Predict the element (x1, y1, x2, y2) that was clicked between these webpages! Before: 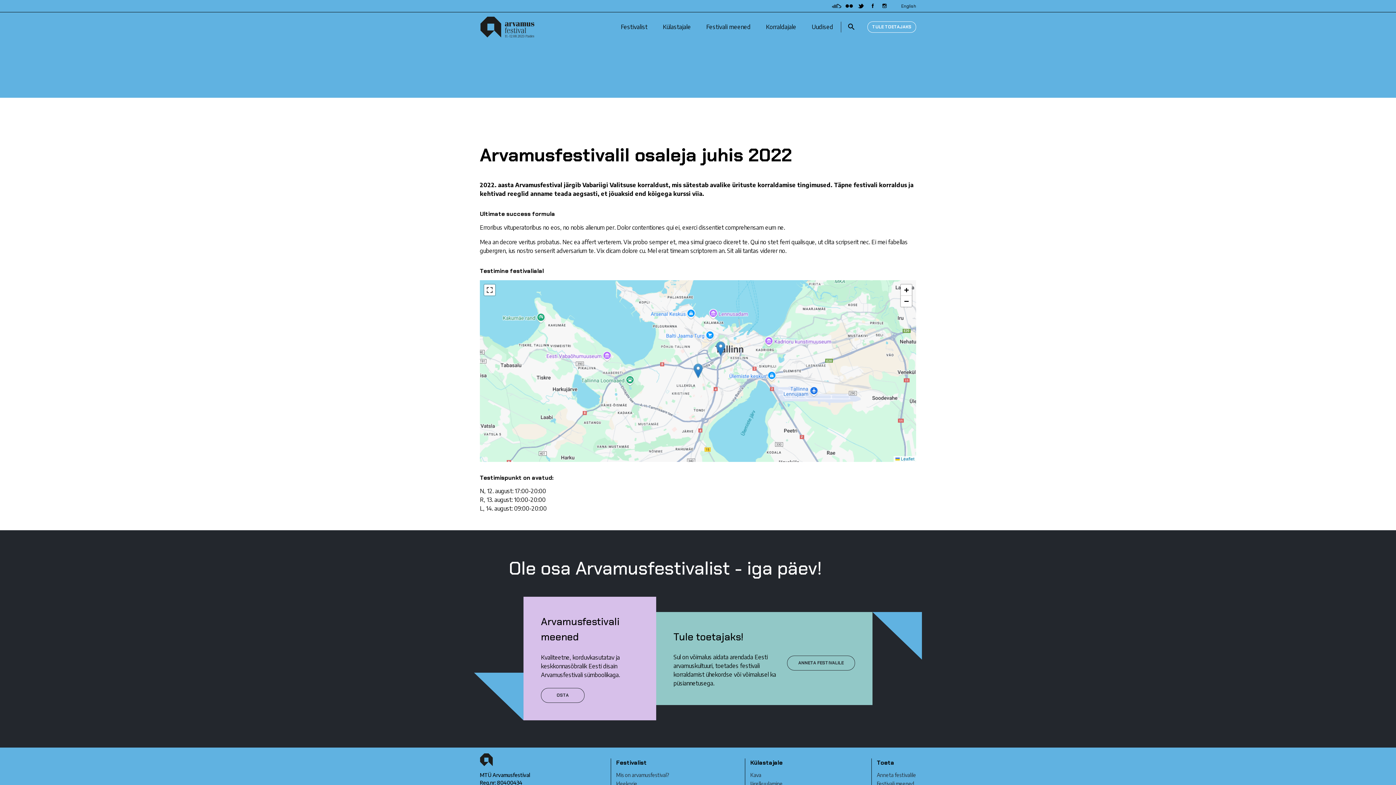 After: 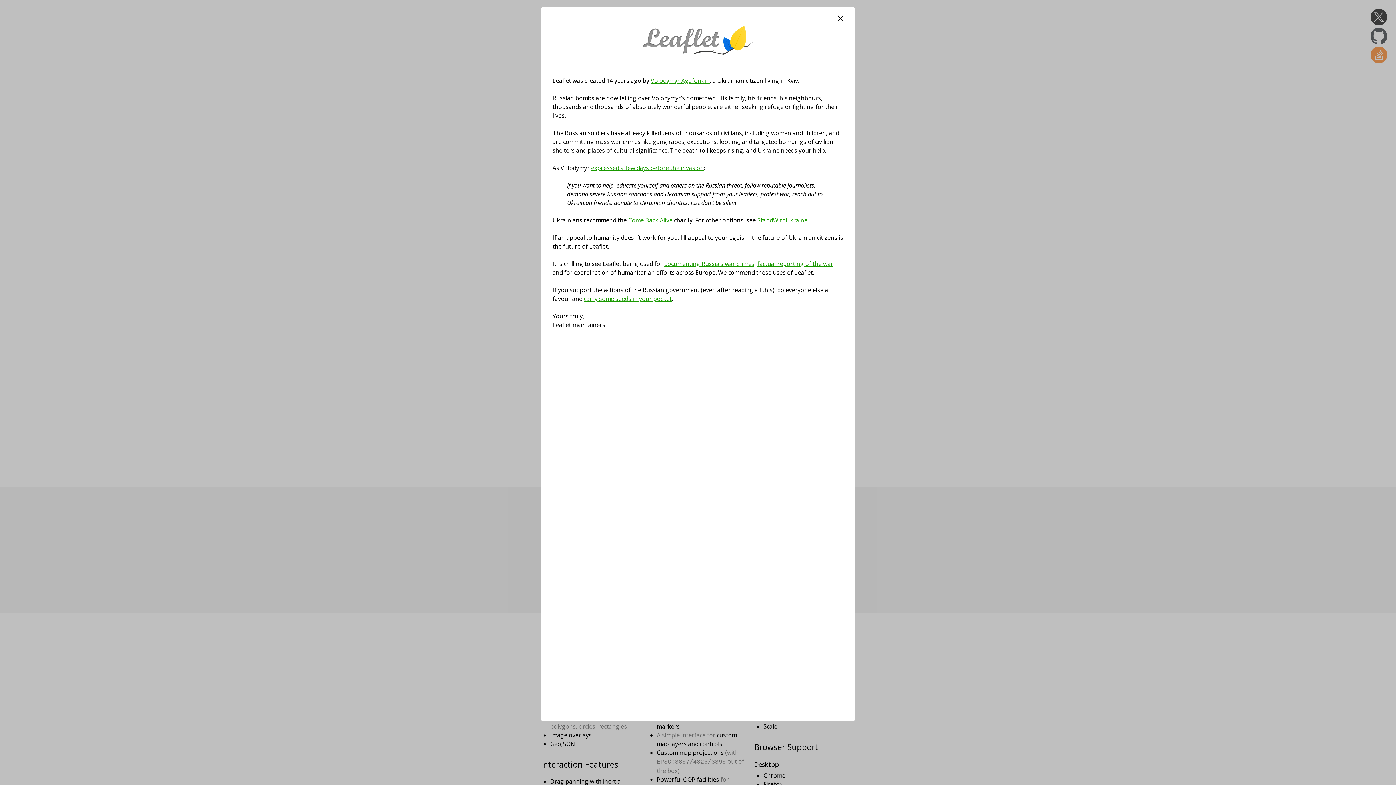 Action: label:  Leaflet bbox: (895, 456, 914, 461)